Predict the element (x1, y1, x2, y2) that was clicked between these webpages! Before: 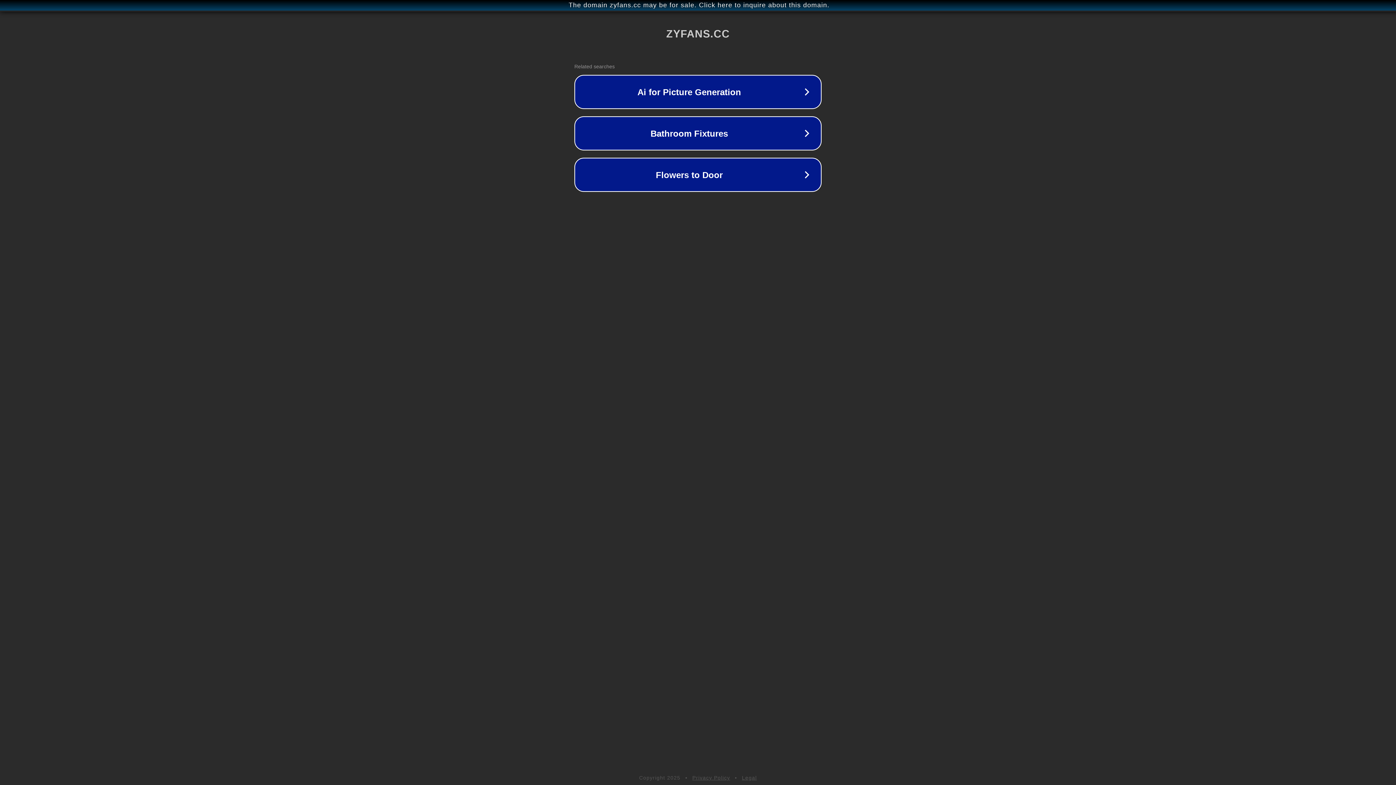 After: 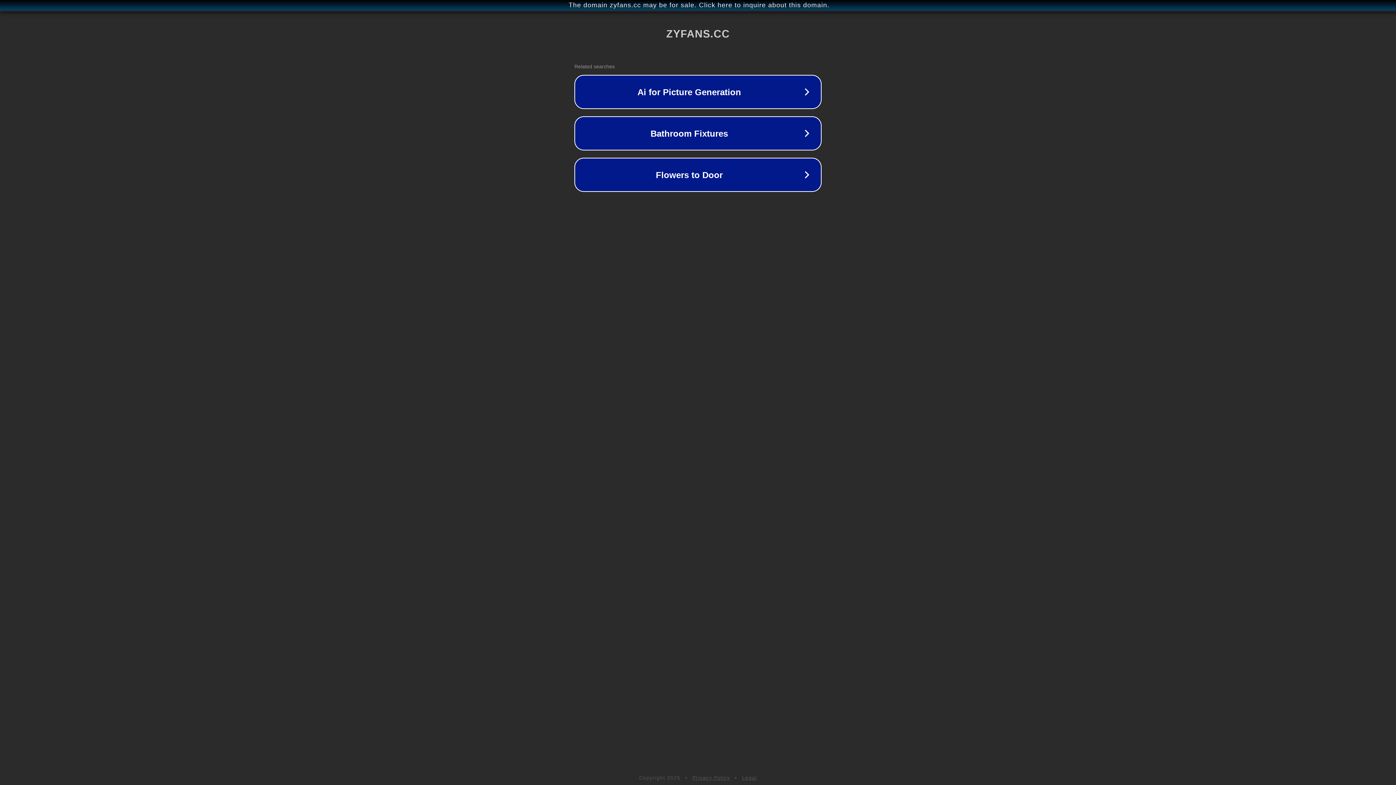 Action: bbox: (692, 775, 730, 781) label: Privacy Policy